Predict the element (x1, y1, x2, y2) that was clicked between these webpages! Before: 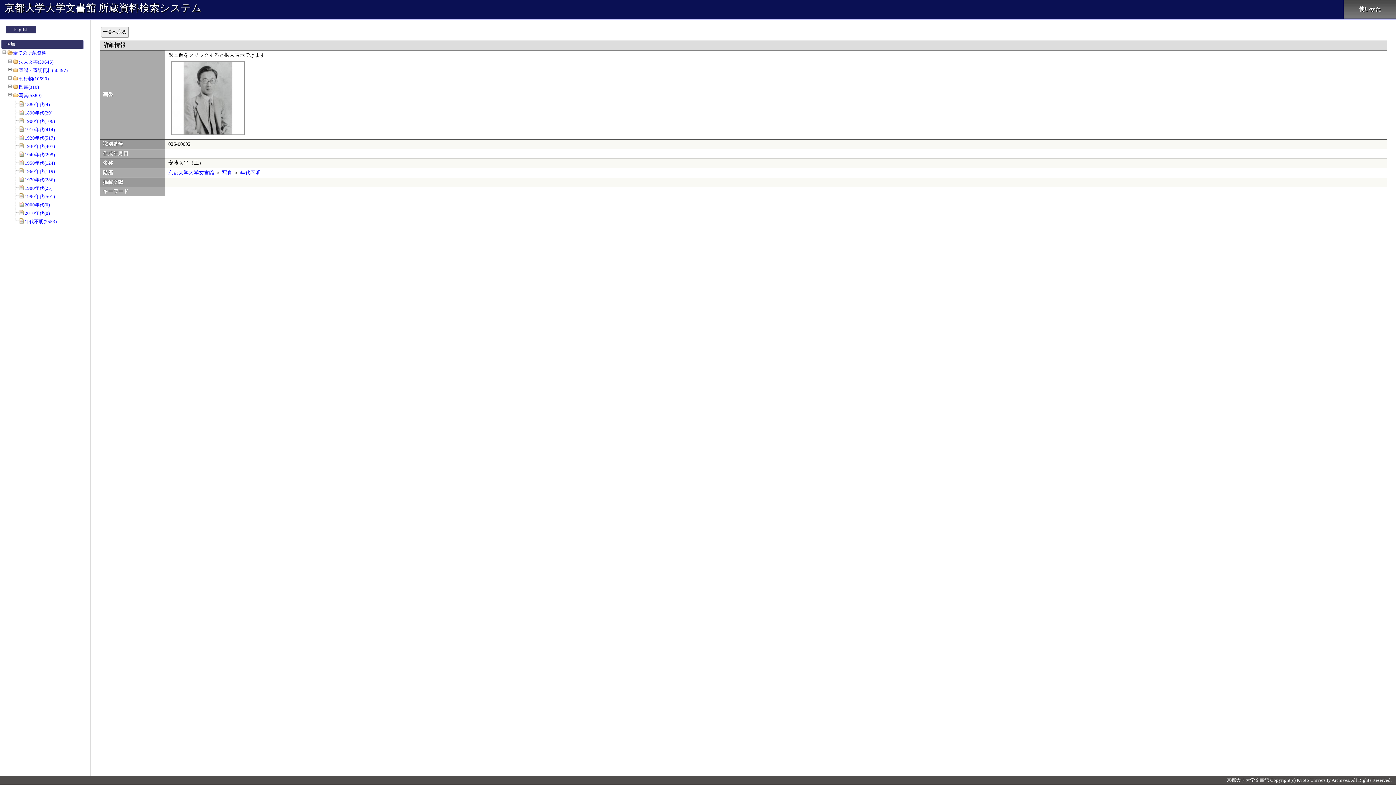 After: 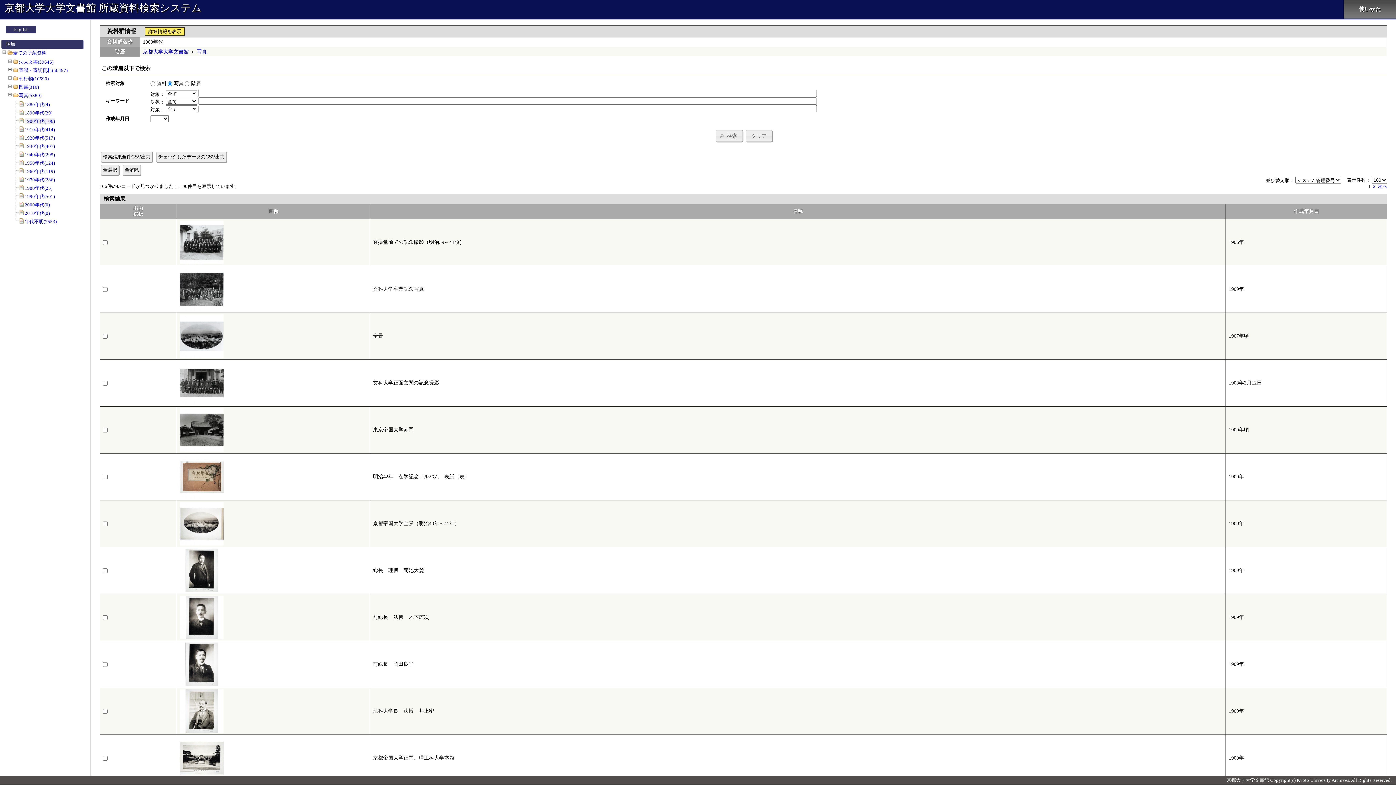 Action: label: 1900年代(106) bbox: (24, 118, 54, 124)